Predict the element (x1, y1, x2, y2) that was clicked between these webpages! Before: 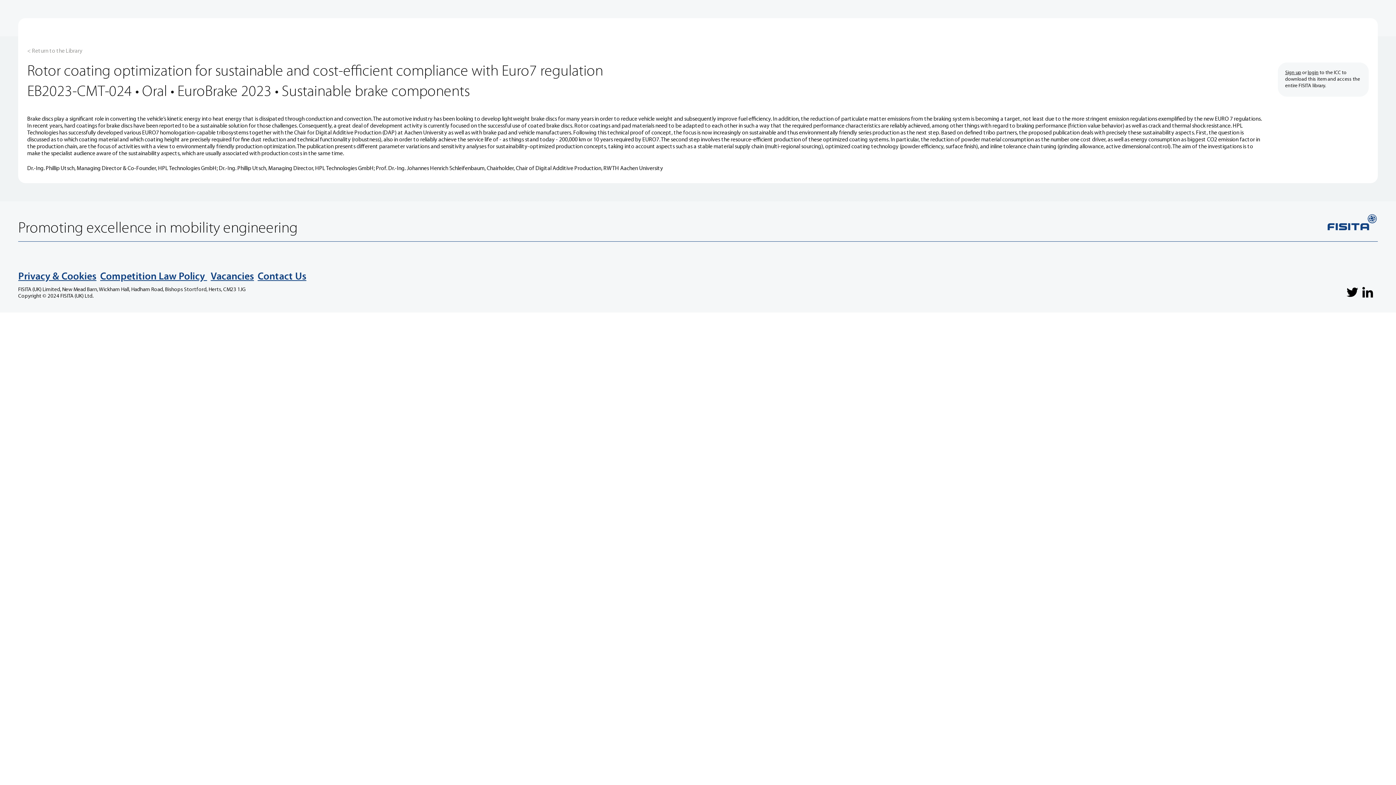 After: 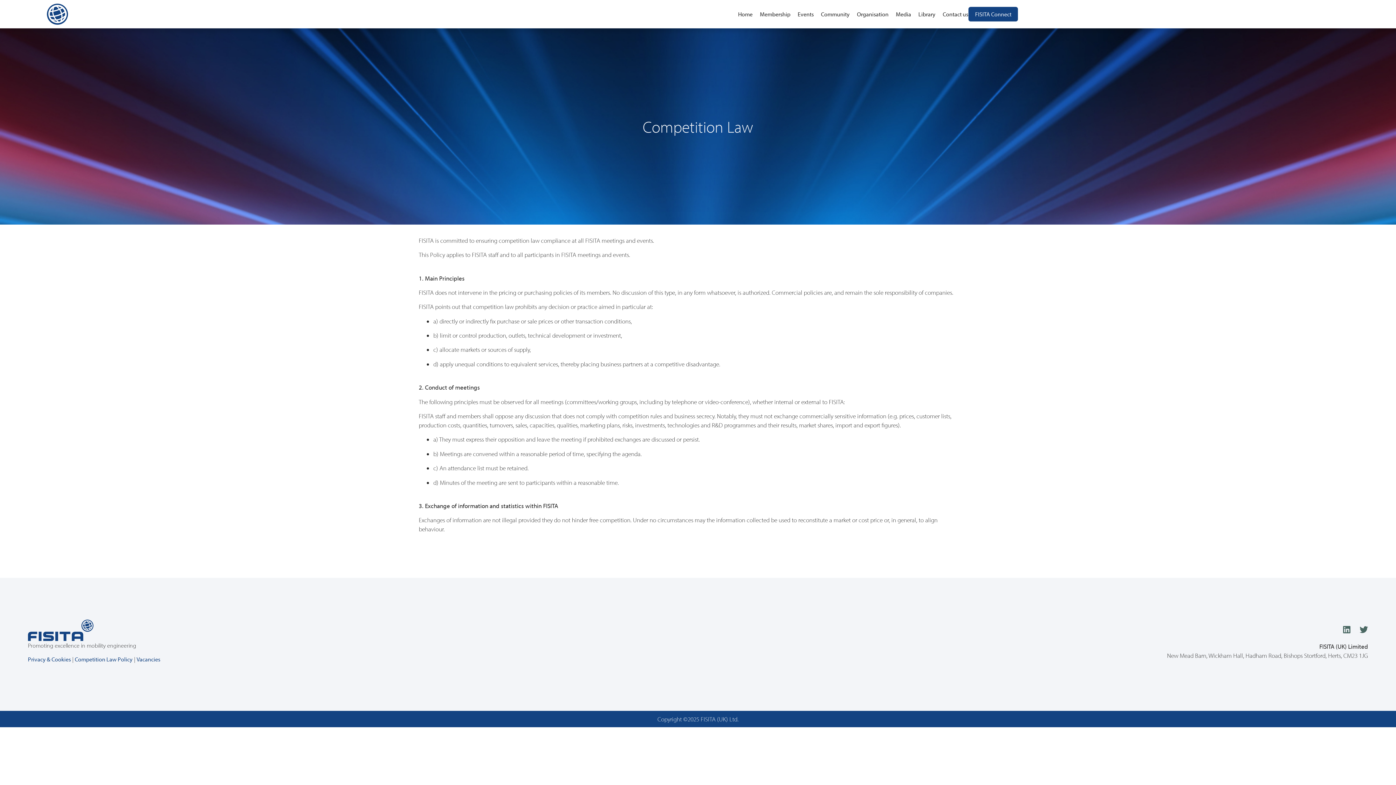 Action: bbox: (100, 272, 207, 282) label: Competition Law Policy 